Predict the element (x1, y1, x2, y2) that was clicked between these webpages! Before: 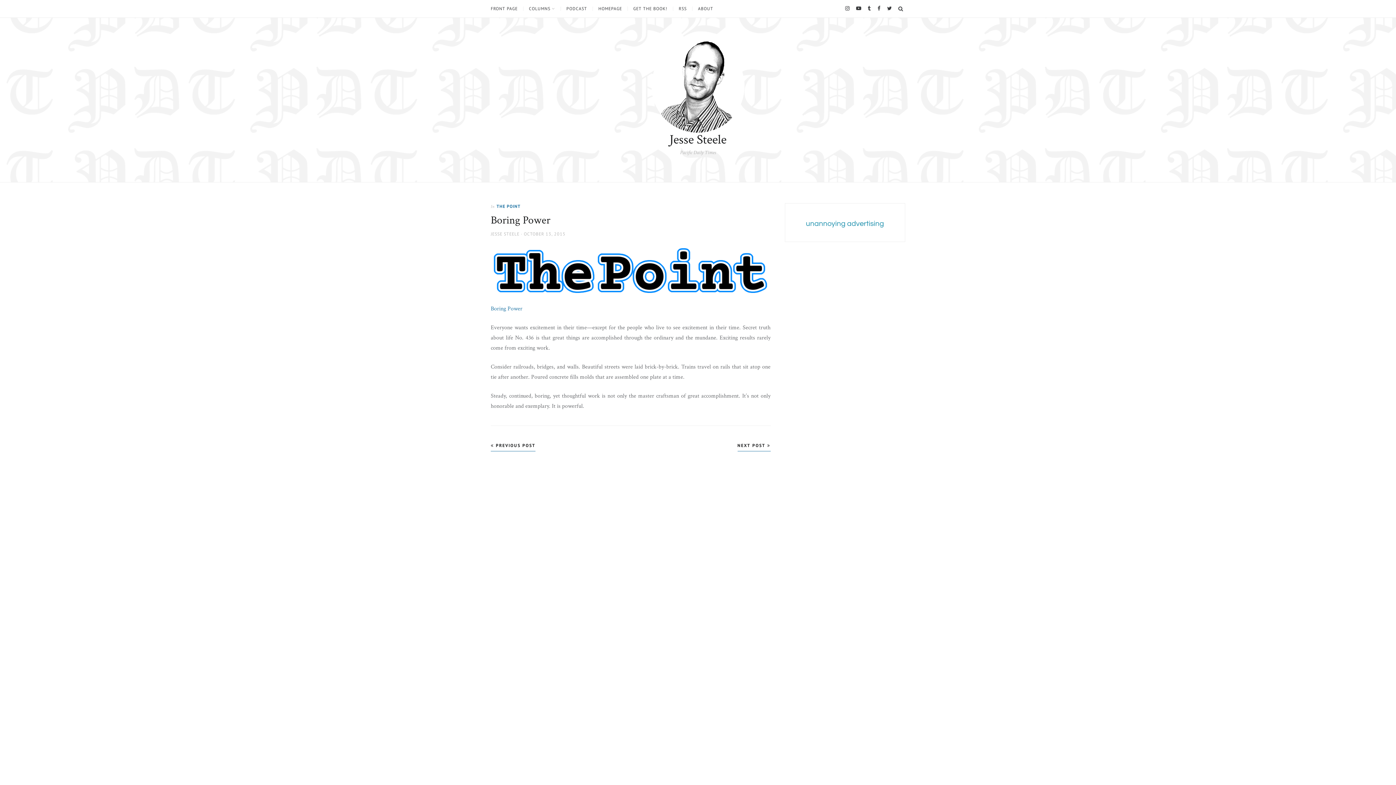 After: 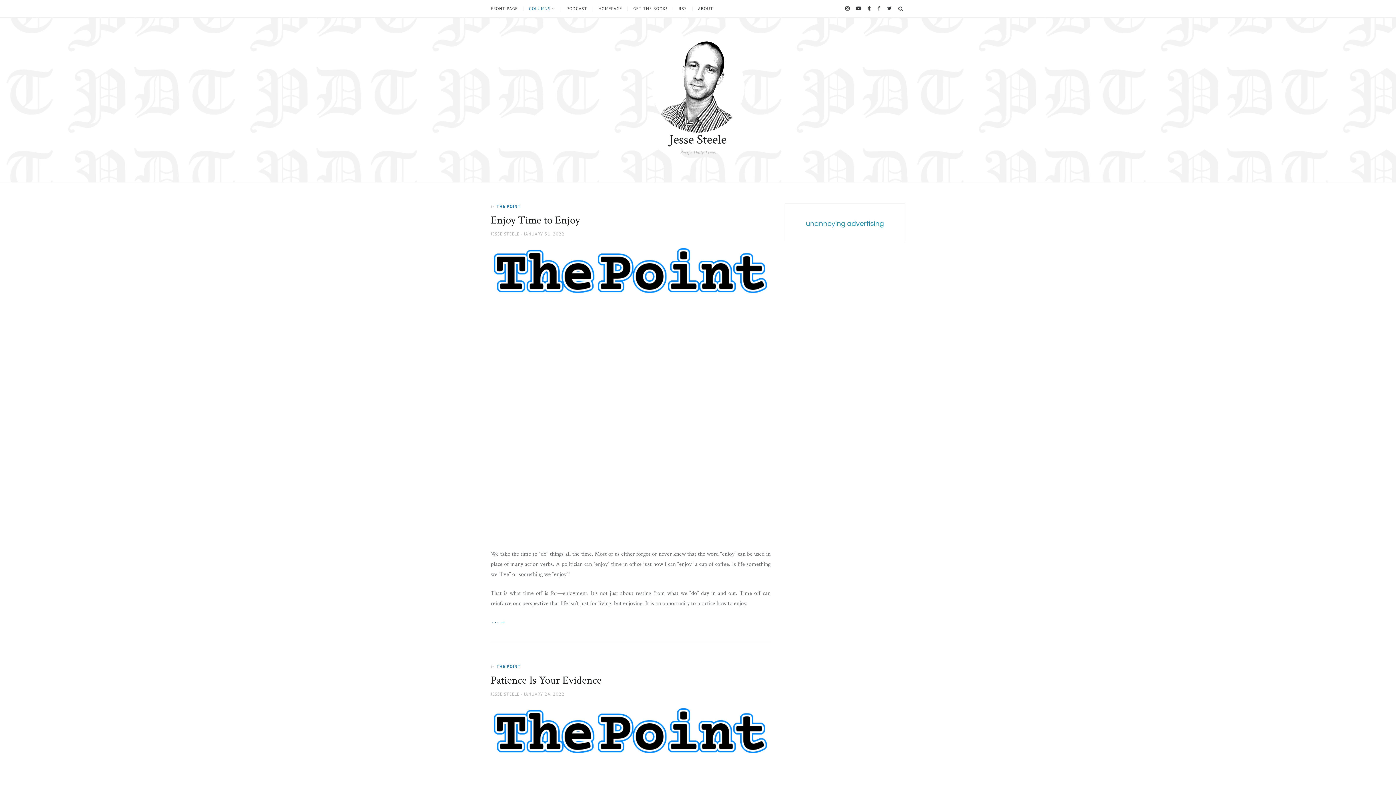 Action: label: COLUMNS bbox: (523, 6, 560, 10)